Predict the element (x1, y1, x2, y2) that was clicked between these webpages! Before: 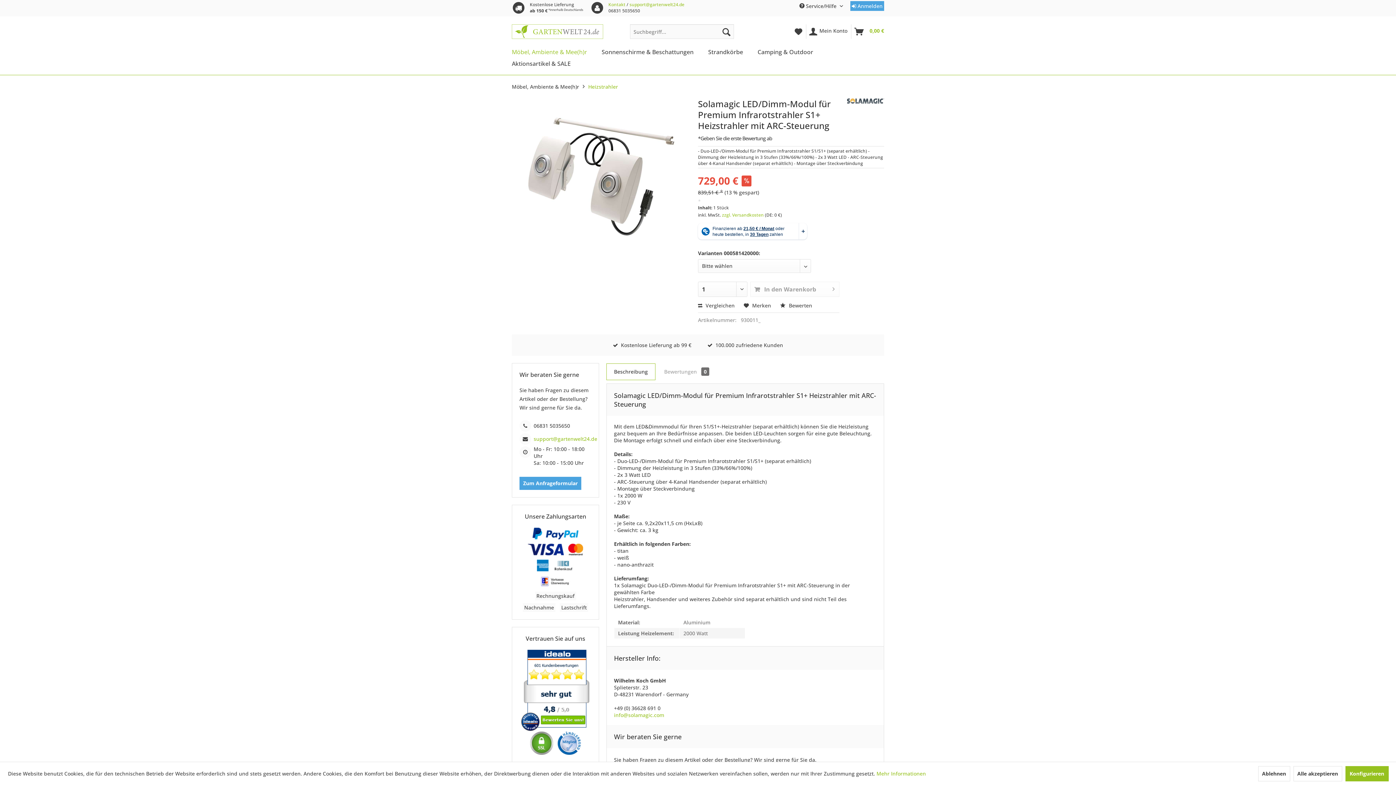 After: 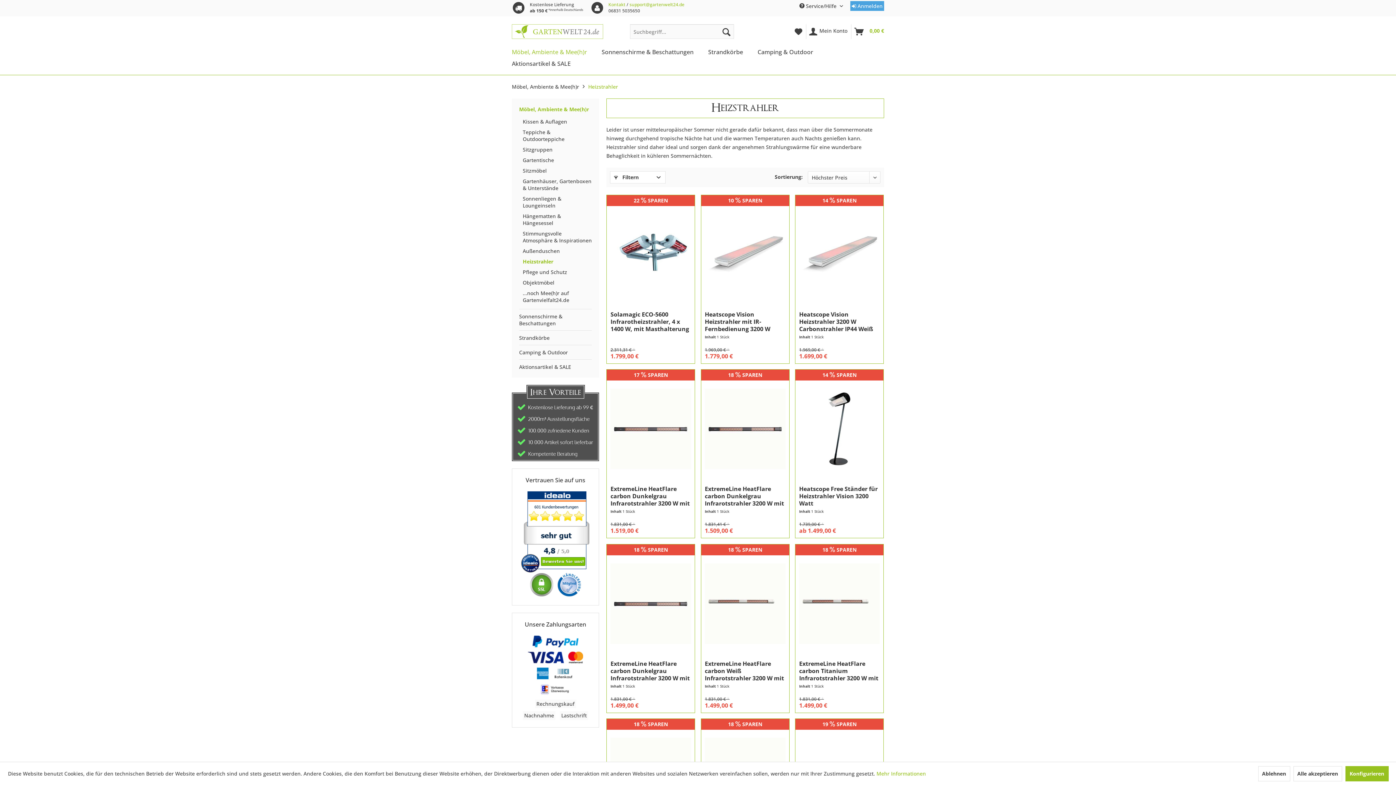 Action: bbox: (588, 82, 618, 91) label: Heizstrahler